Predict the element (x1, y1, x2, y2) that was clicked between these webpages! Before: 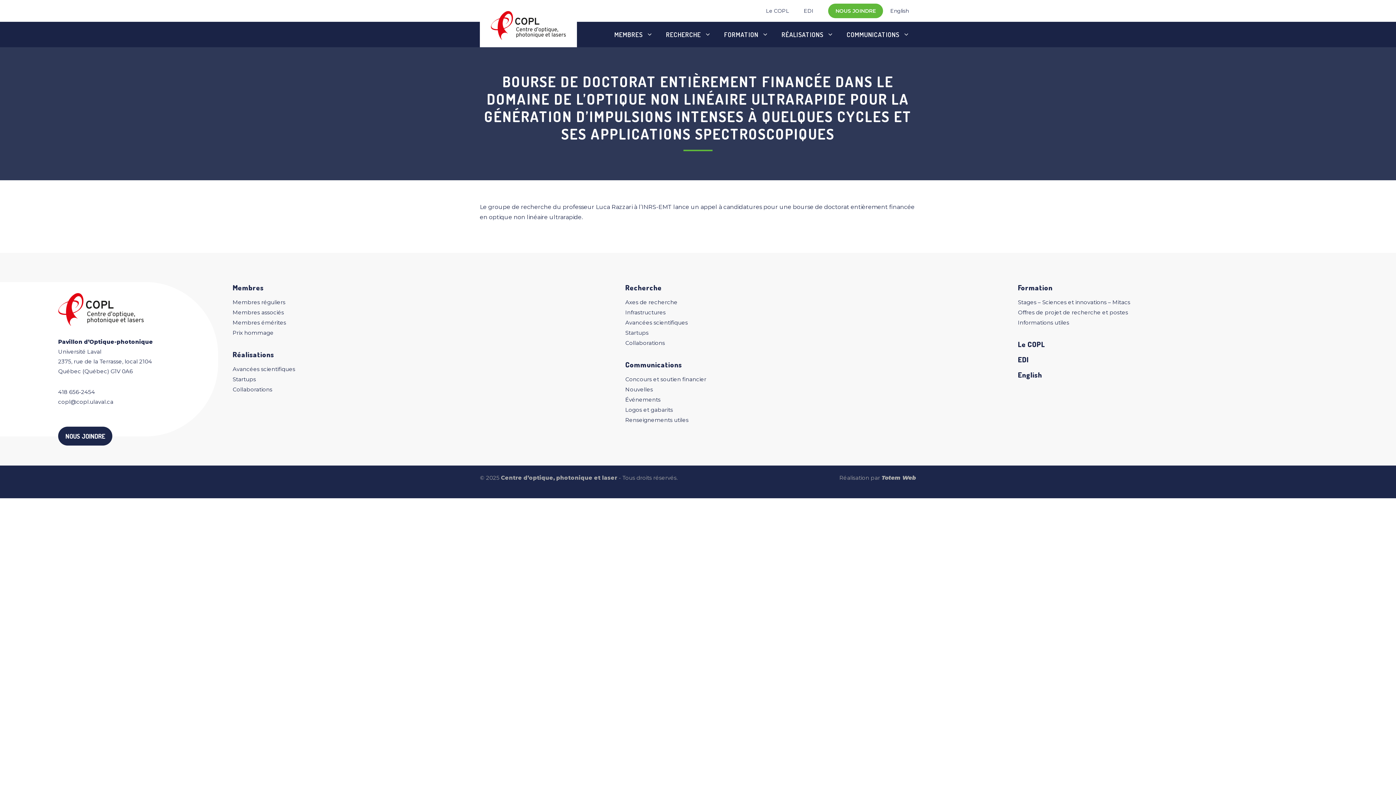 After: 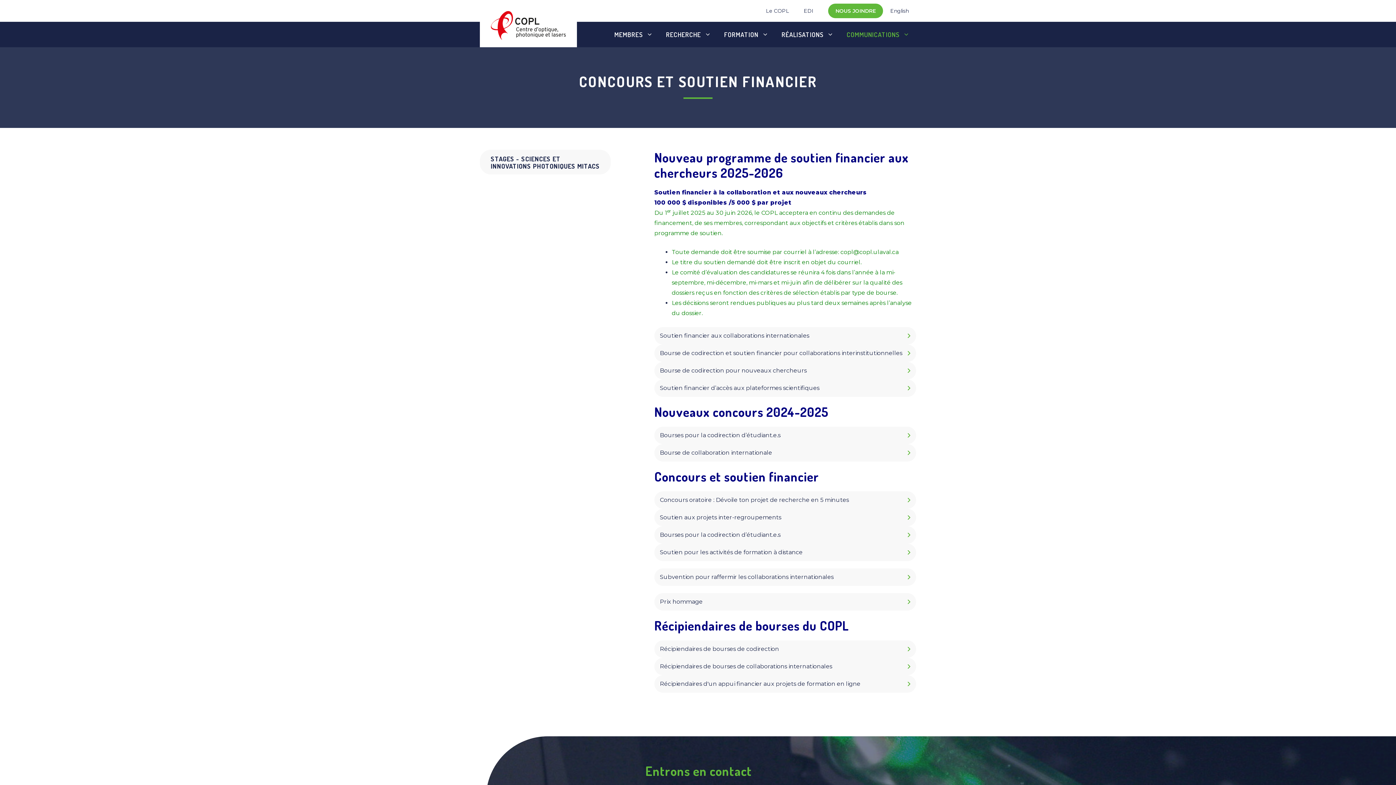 Action: bbox: (625, 376, 706, 382) label: Concours et soutien financier